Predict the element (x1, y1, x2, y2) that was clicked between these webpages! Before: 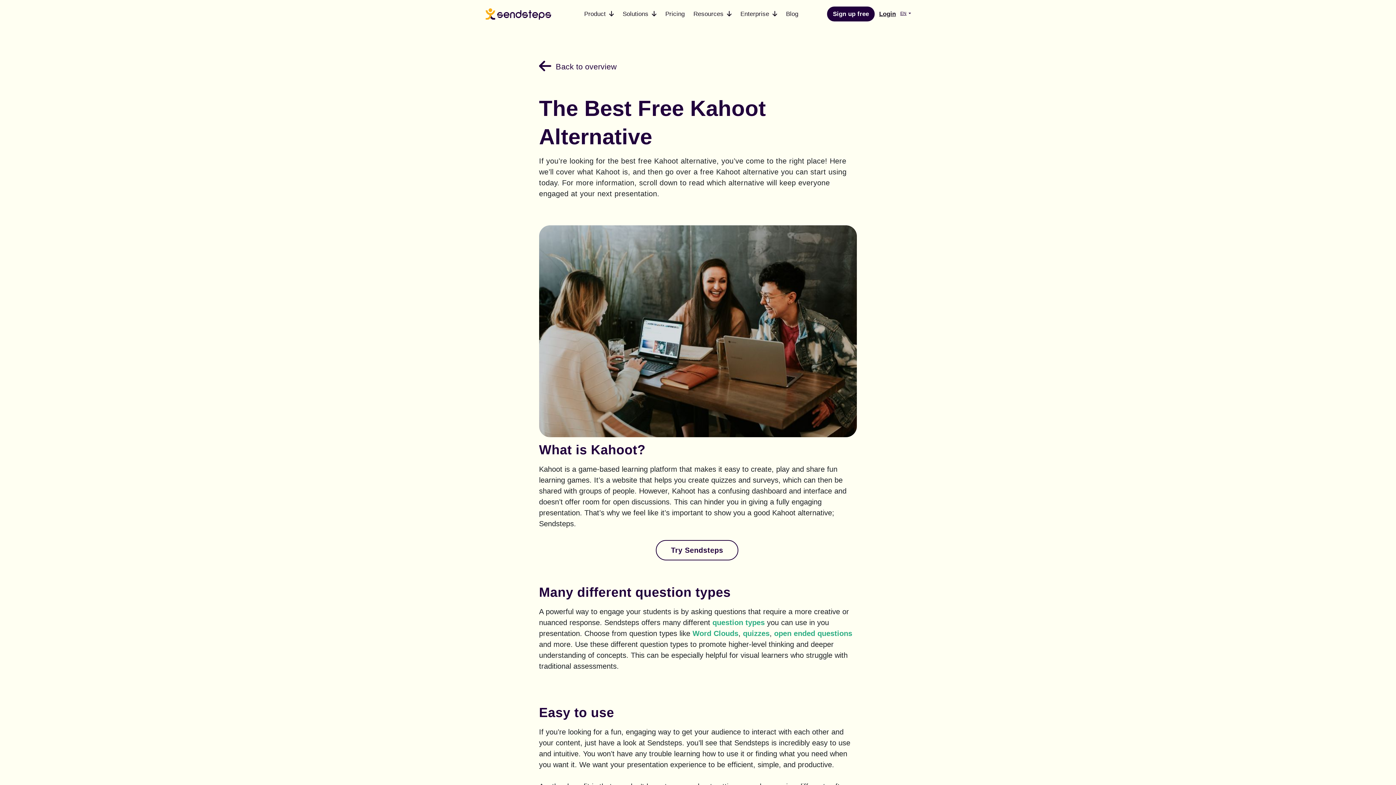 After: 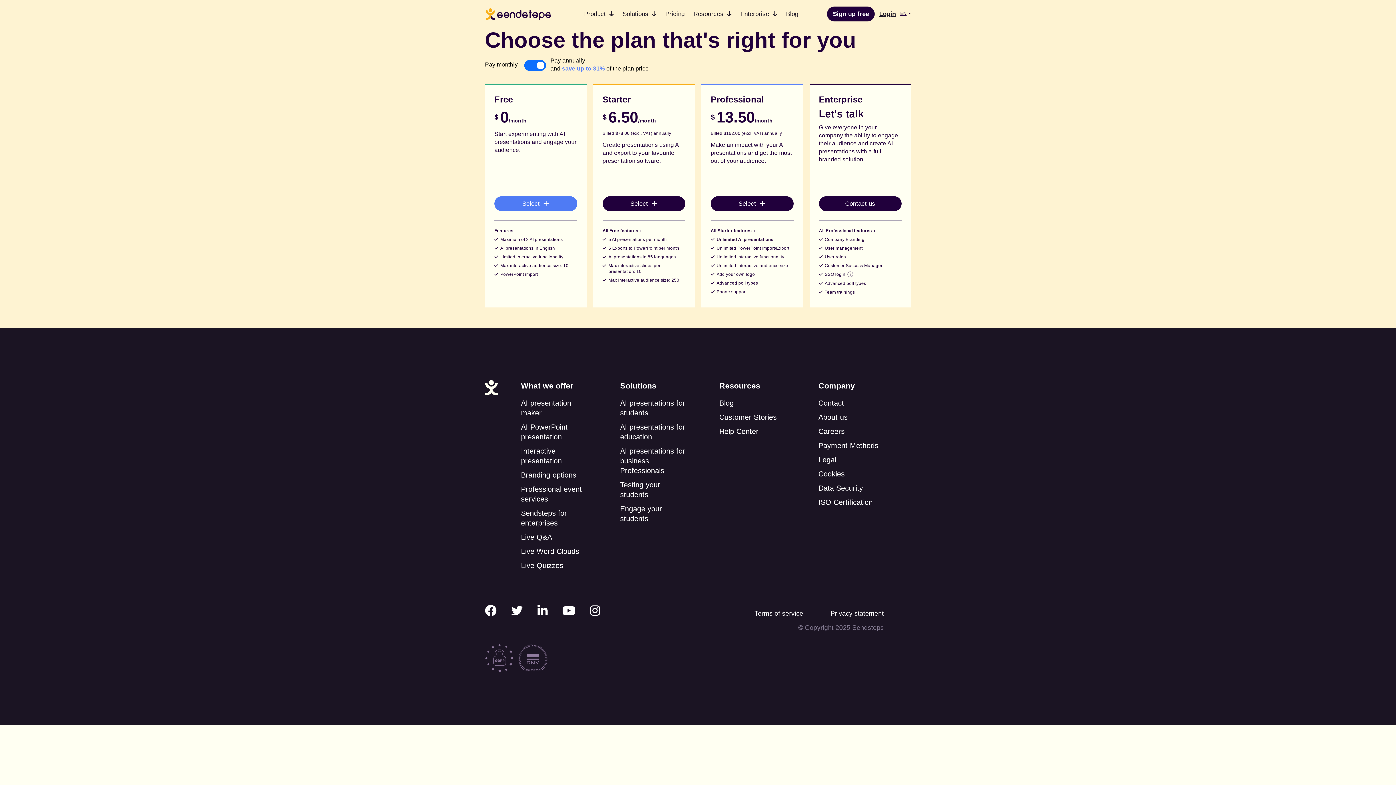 Action: label: Pricing bbox: (661, 6, 689, 21)